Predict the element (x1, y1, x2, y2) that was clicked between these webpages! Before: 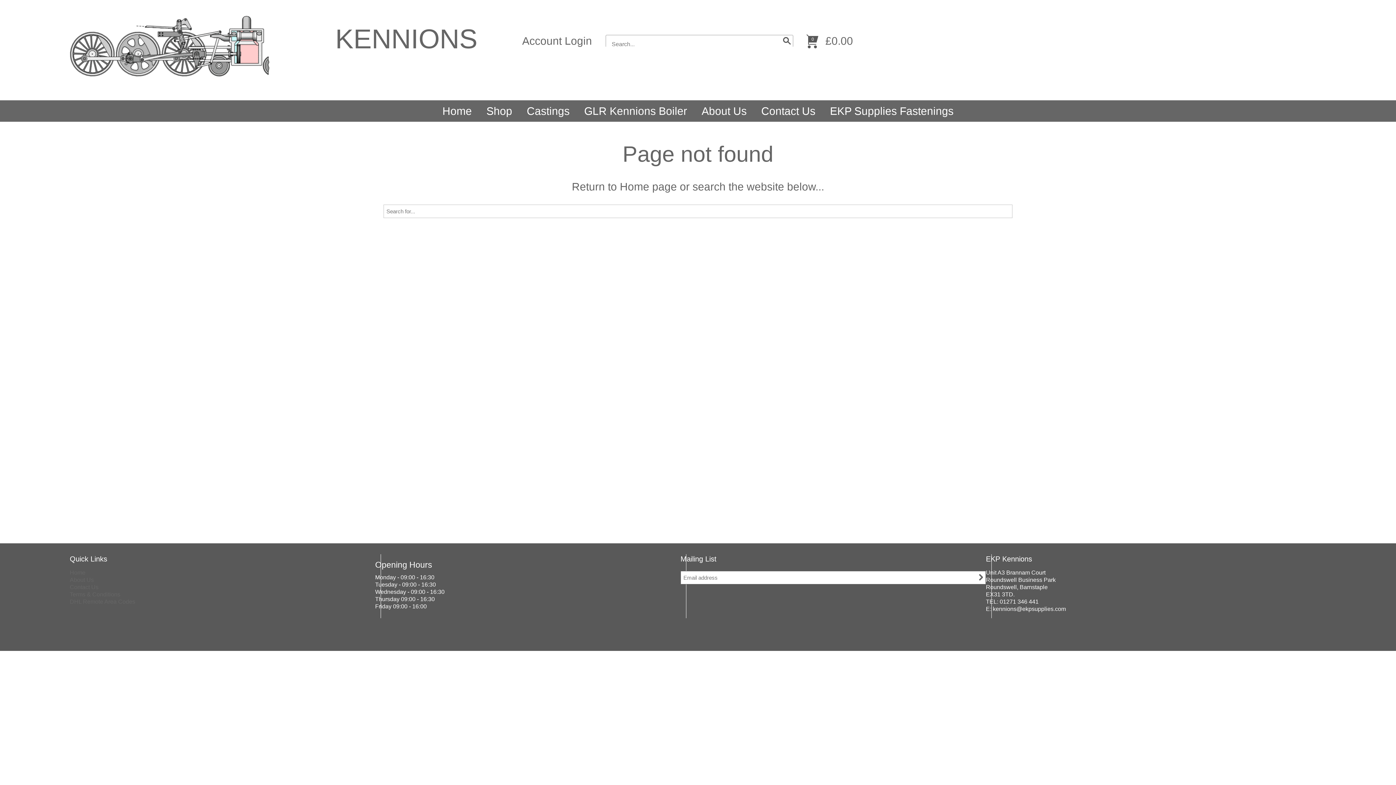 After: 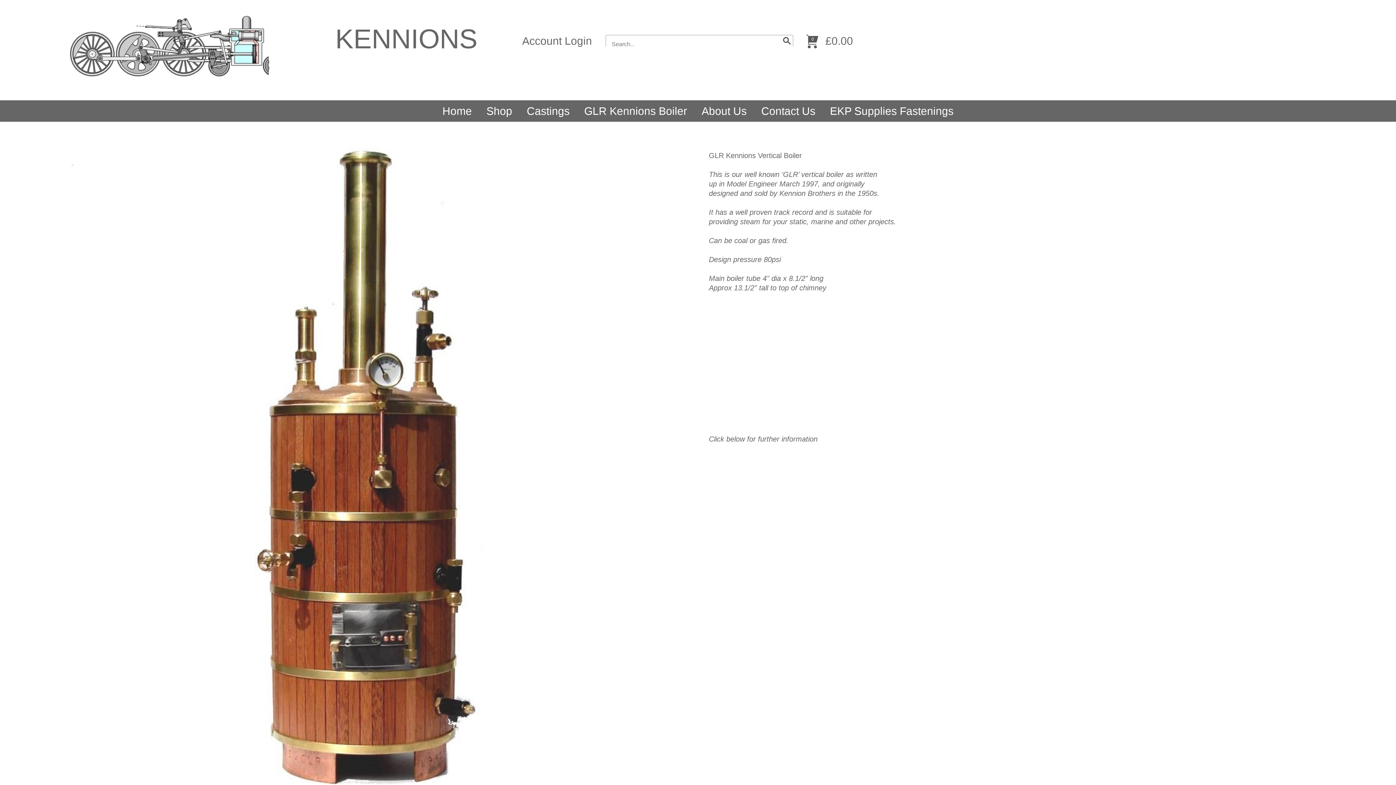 Action: bbox: (577, 100, 694, 121) label: GLR Kennions Boiler